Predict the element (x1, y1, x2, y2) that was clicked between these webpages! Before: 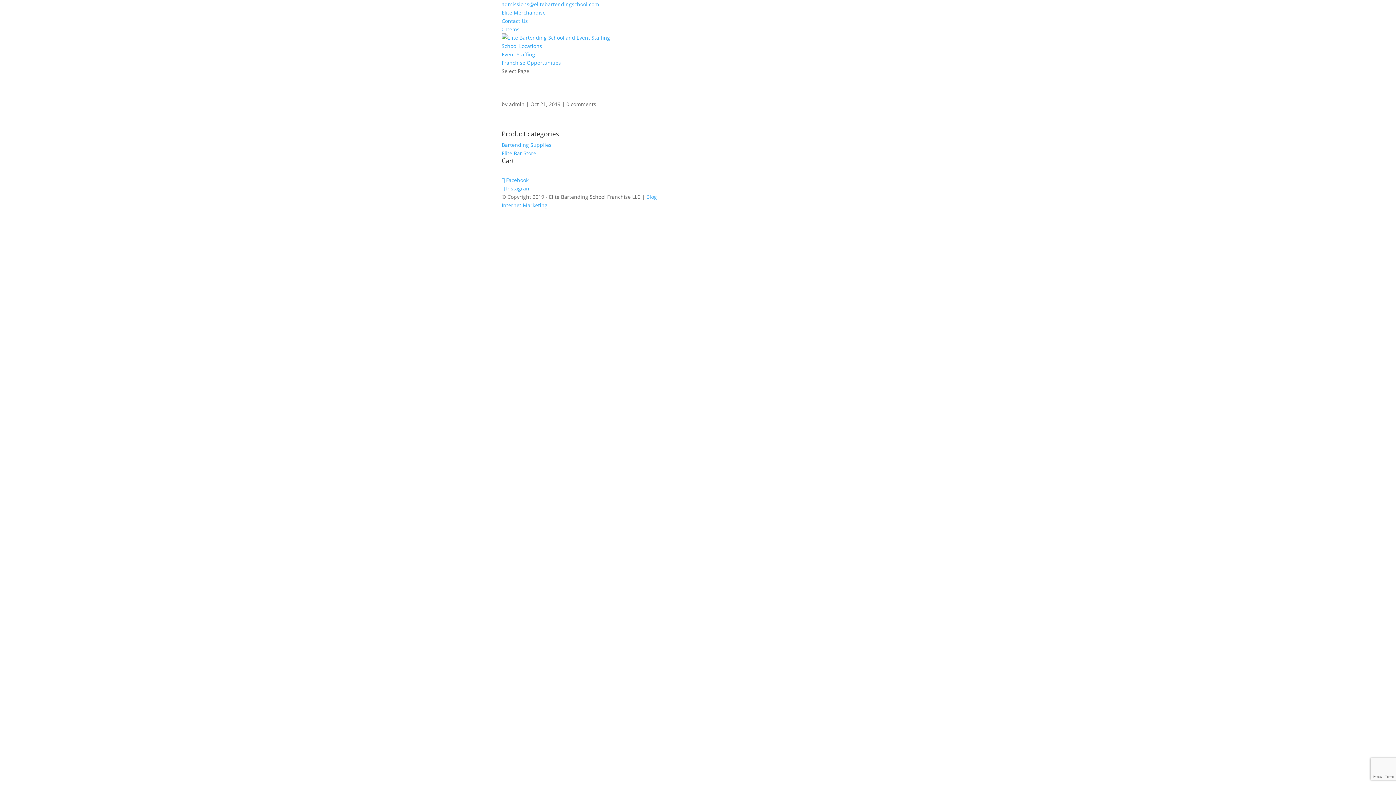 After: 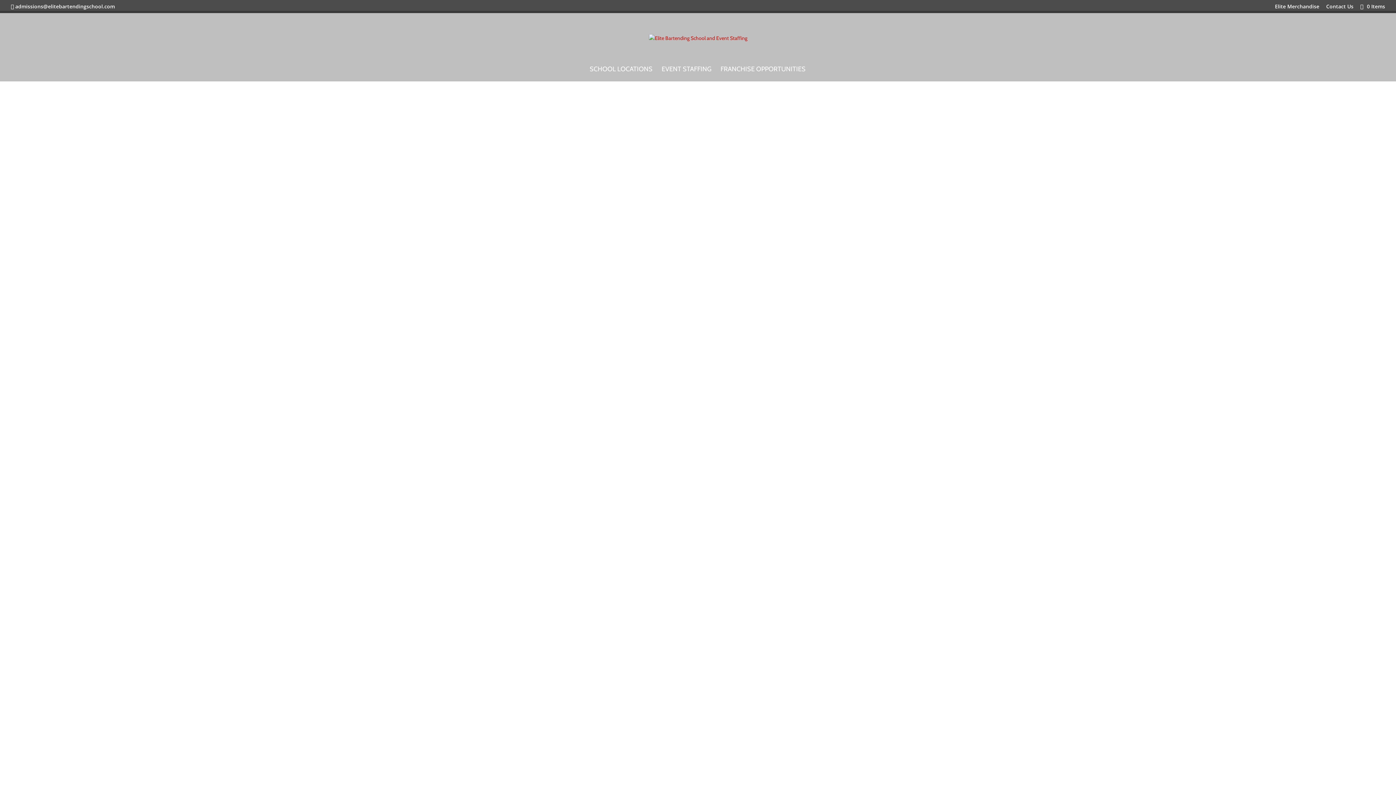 Action: label: Blog bbox: (646, 193, 657, 200)